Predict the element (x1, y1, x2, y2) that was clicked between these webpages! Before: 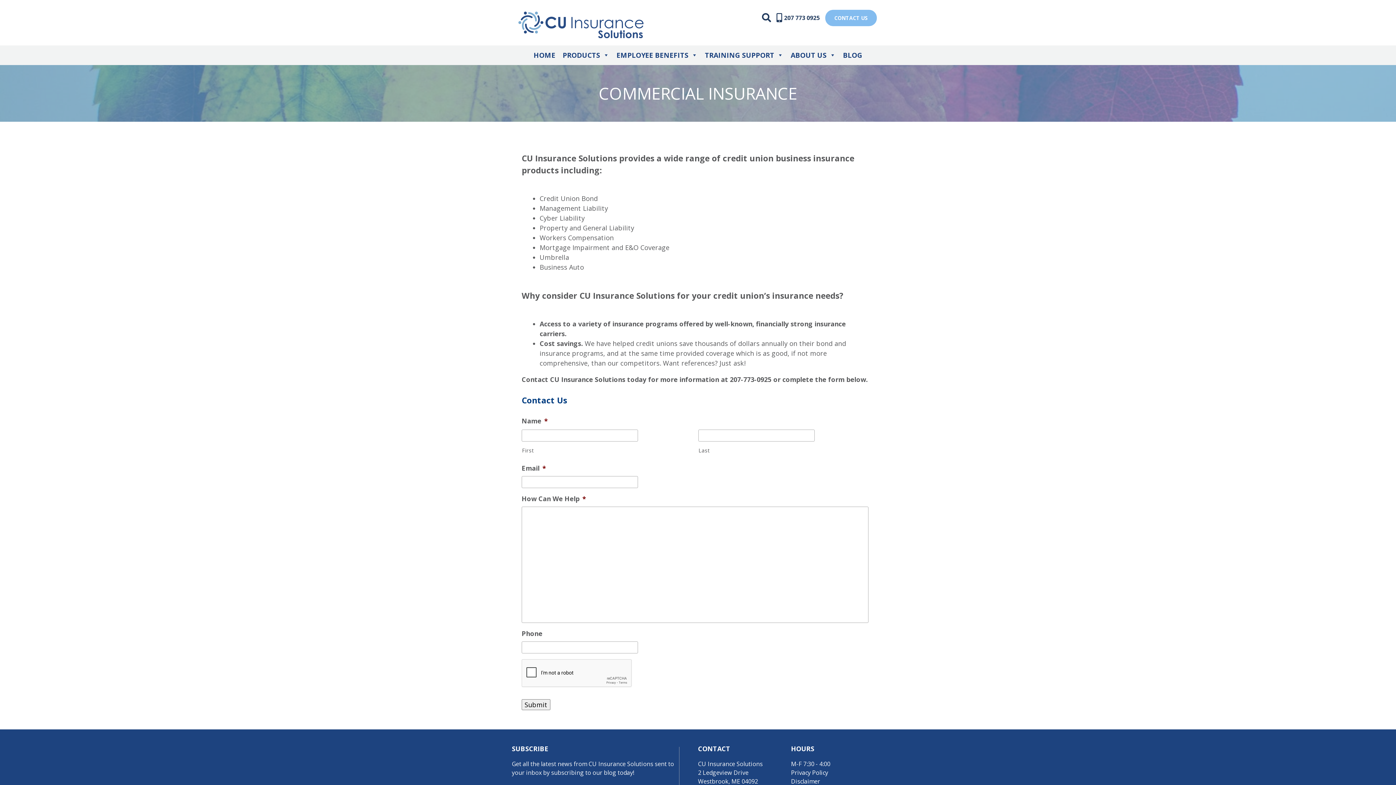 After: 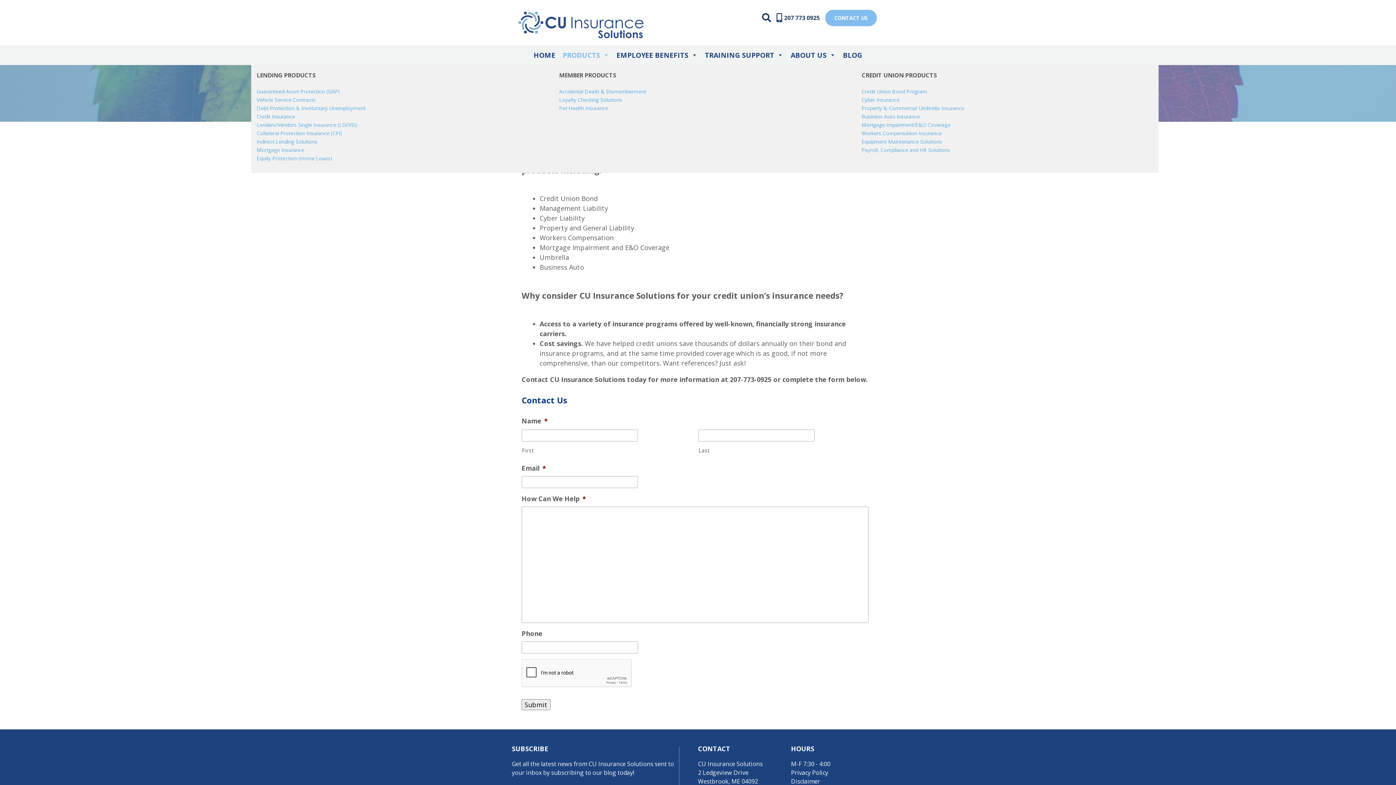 Action: bbox: (559, 48, 613, 62) label: PRODUCTS